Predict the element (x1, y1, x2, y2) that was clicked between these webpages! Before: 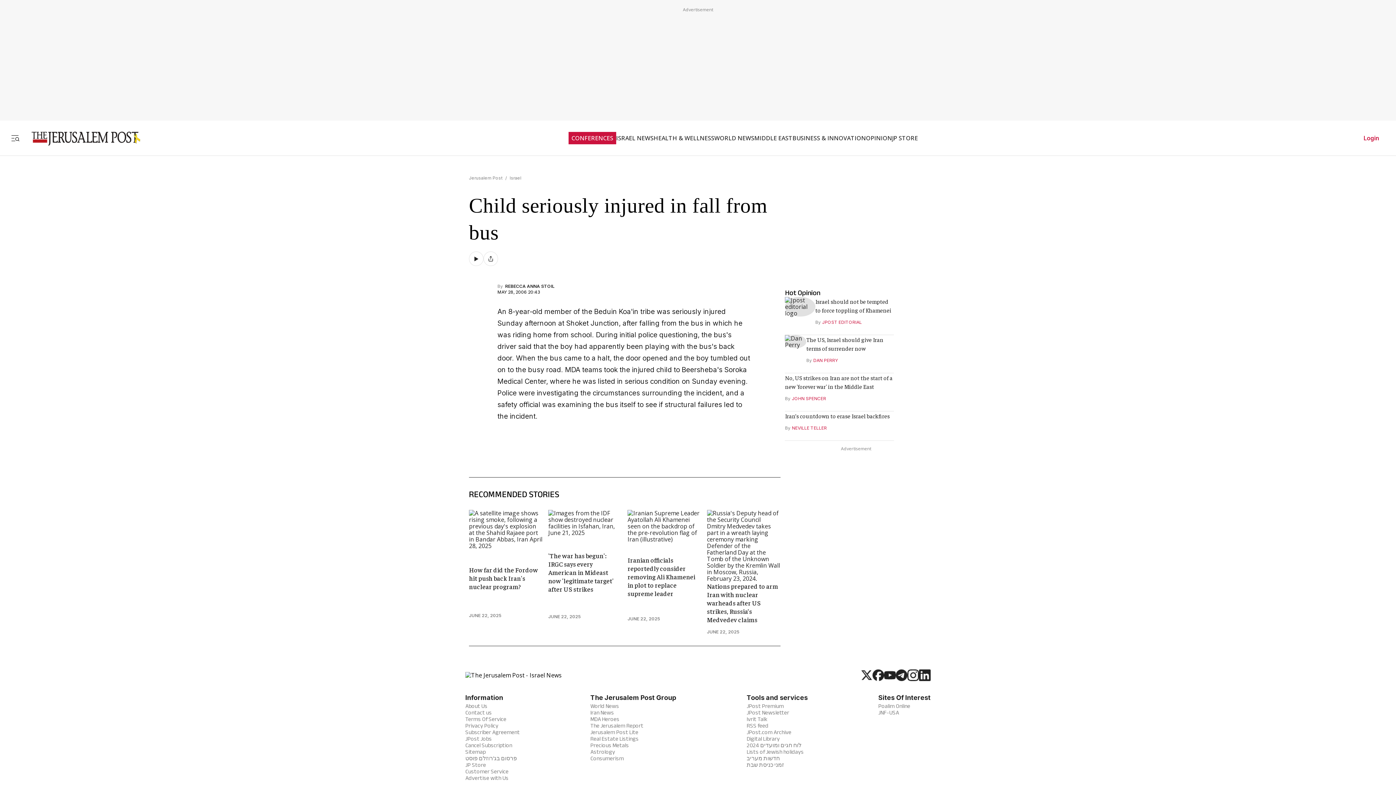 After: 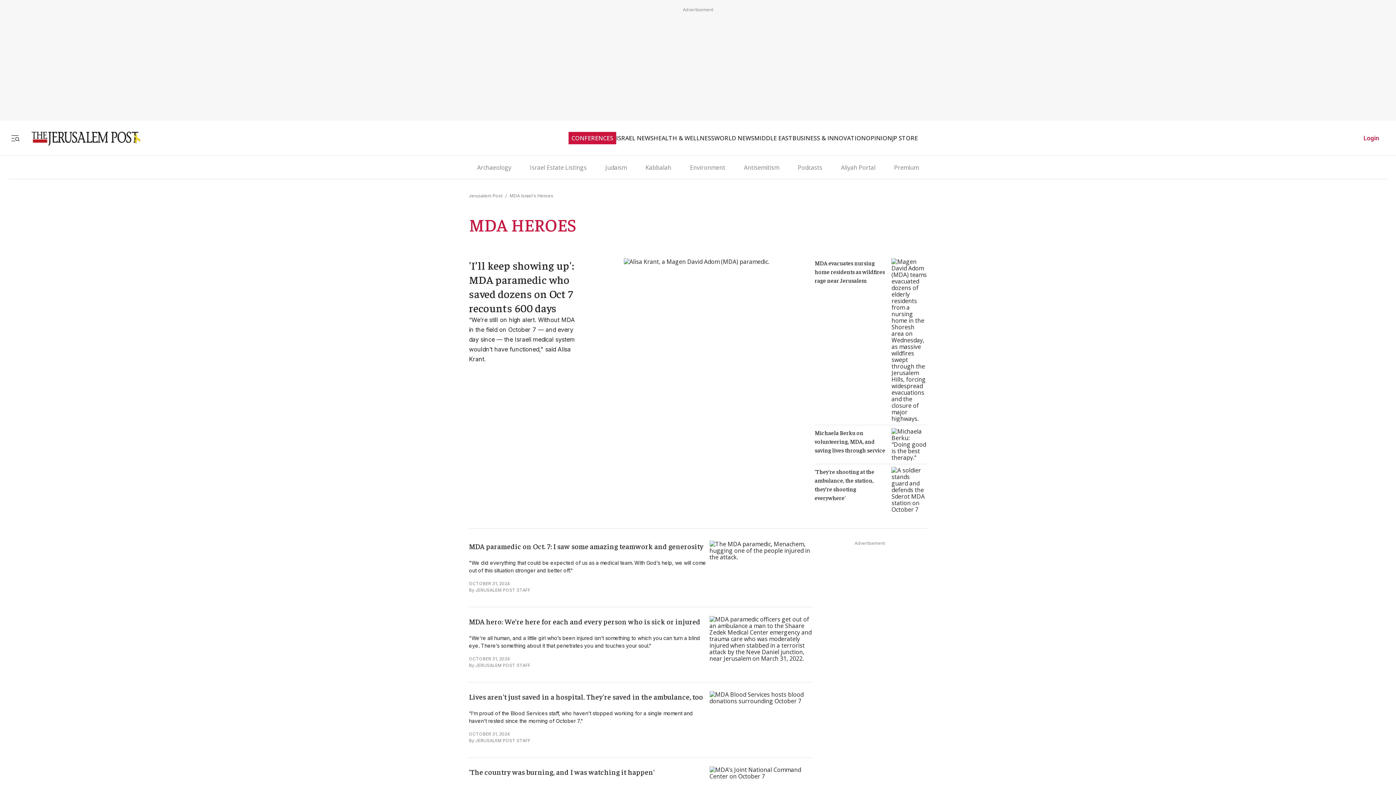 Action: label: MDA Heroes bbox: (590, 716, 619, 722)